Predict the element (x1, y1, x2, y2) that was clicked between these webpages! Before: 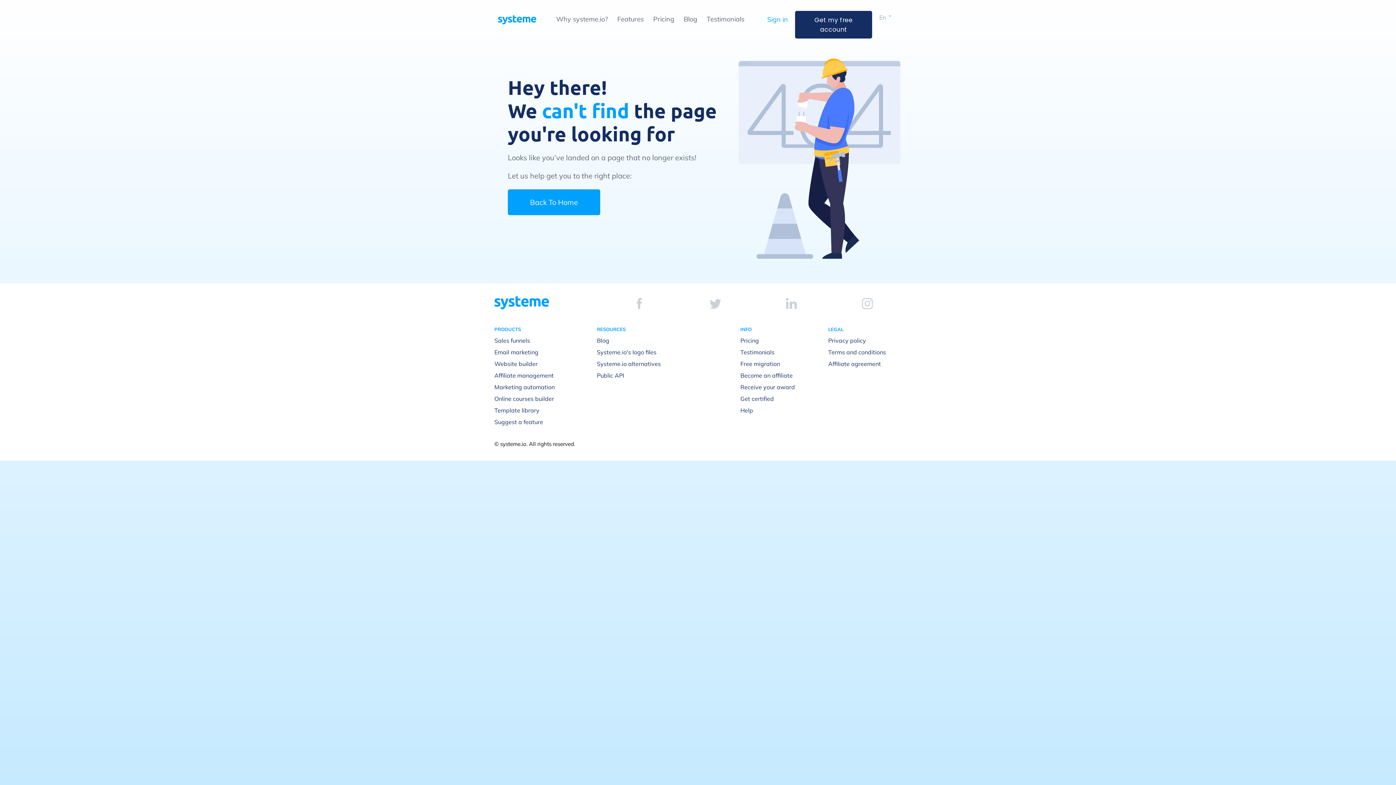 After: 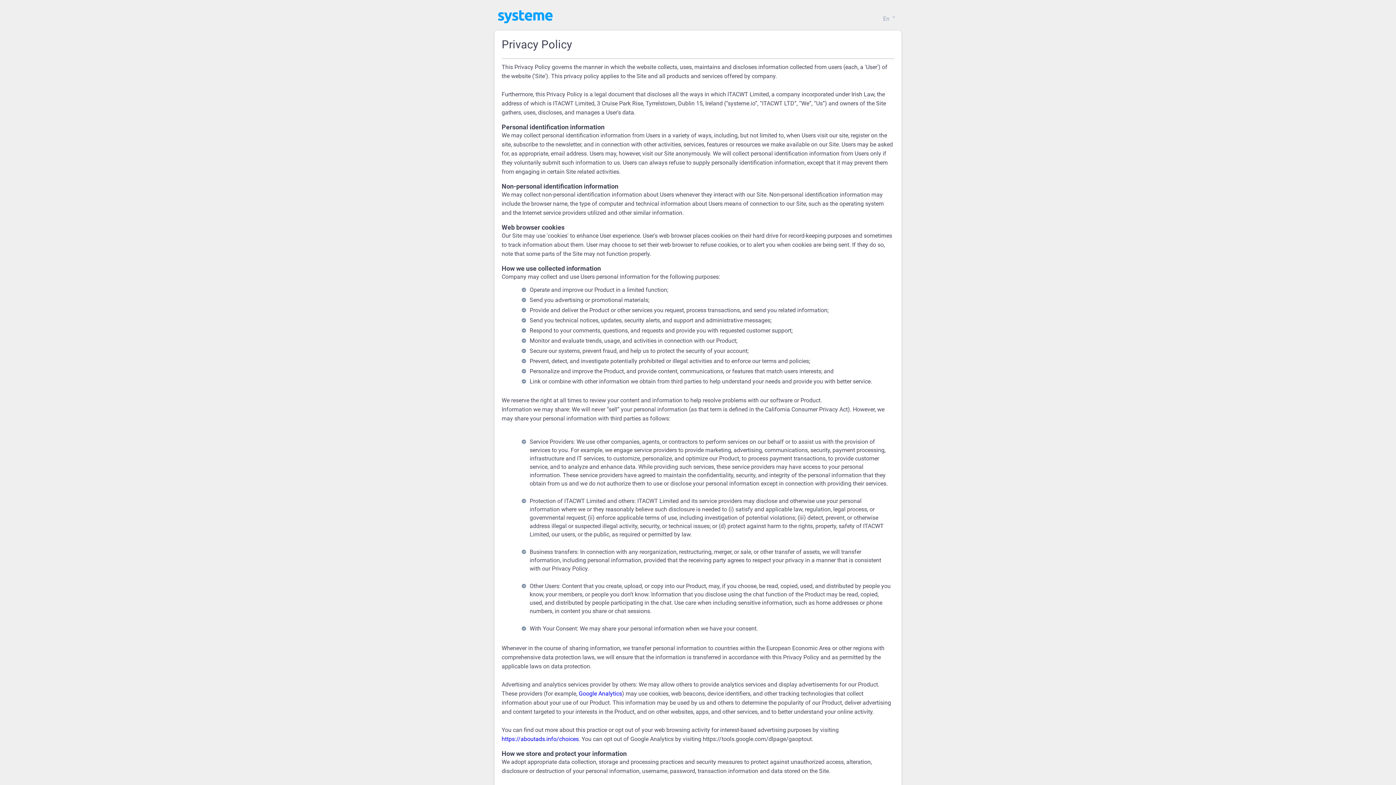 Action: label: Privacy policy bbox: (828, 336, 866, 344)